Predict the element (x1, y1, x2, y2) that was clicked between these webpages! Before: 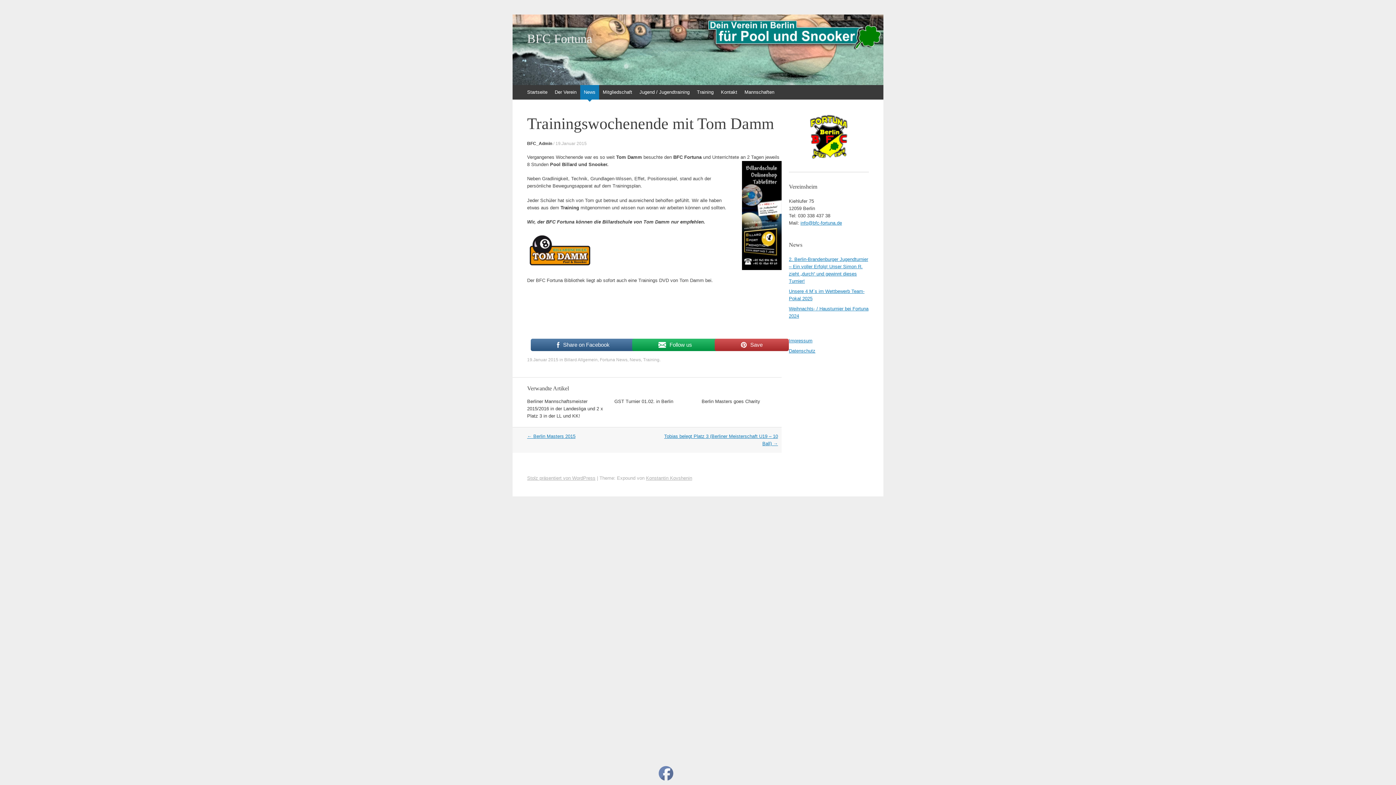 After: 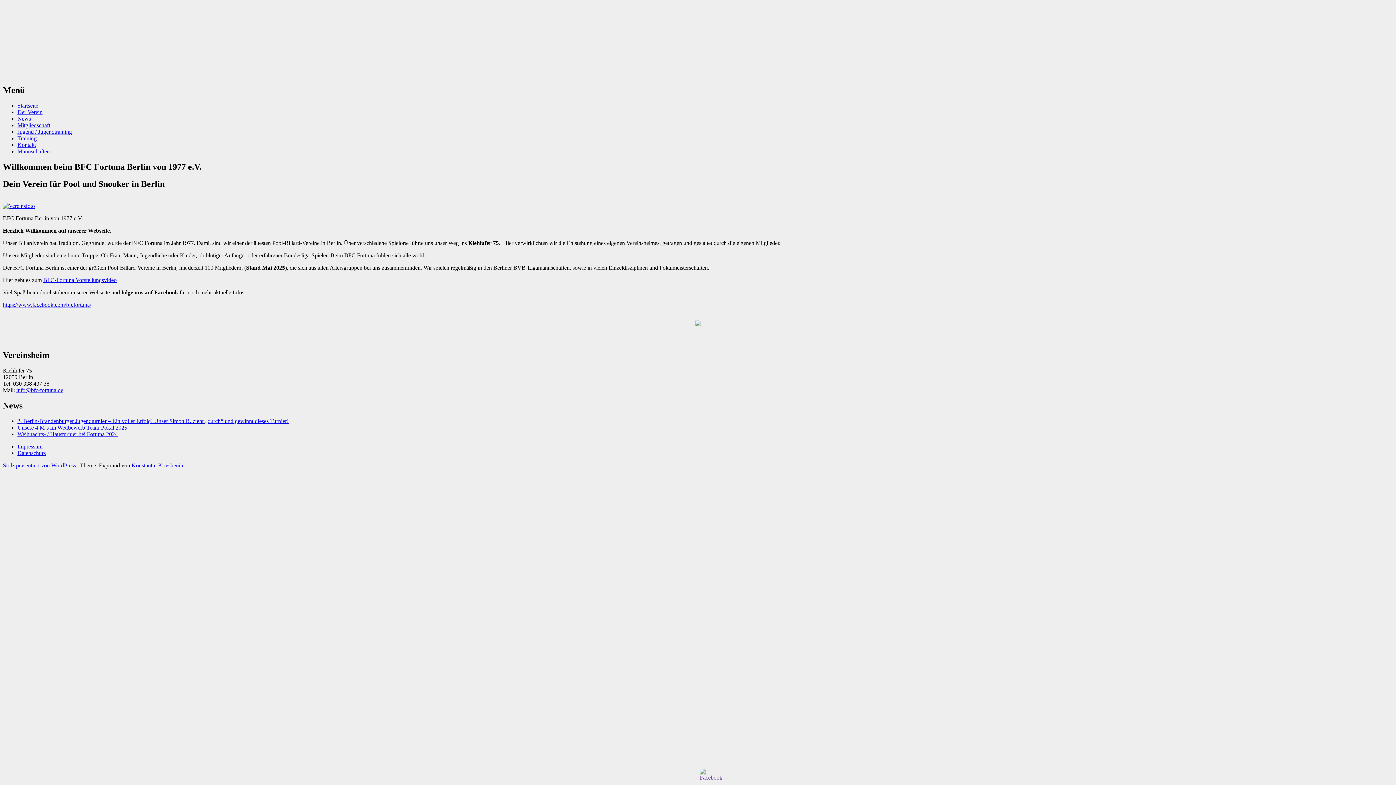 Action: label: Startseite bbox: (523, 85, 551, 99)